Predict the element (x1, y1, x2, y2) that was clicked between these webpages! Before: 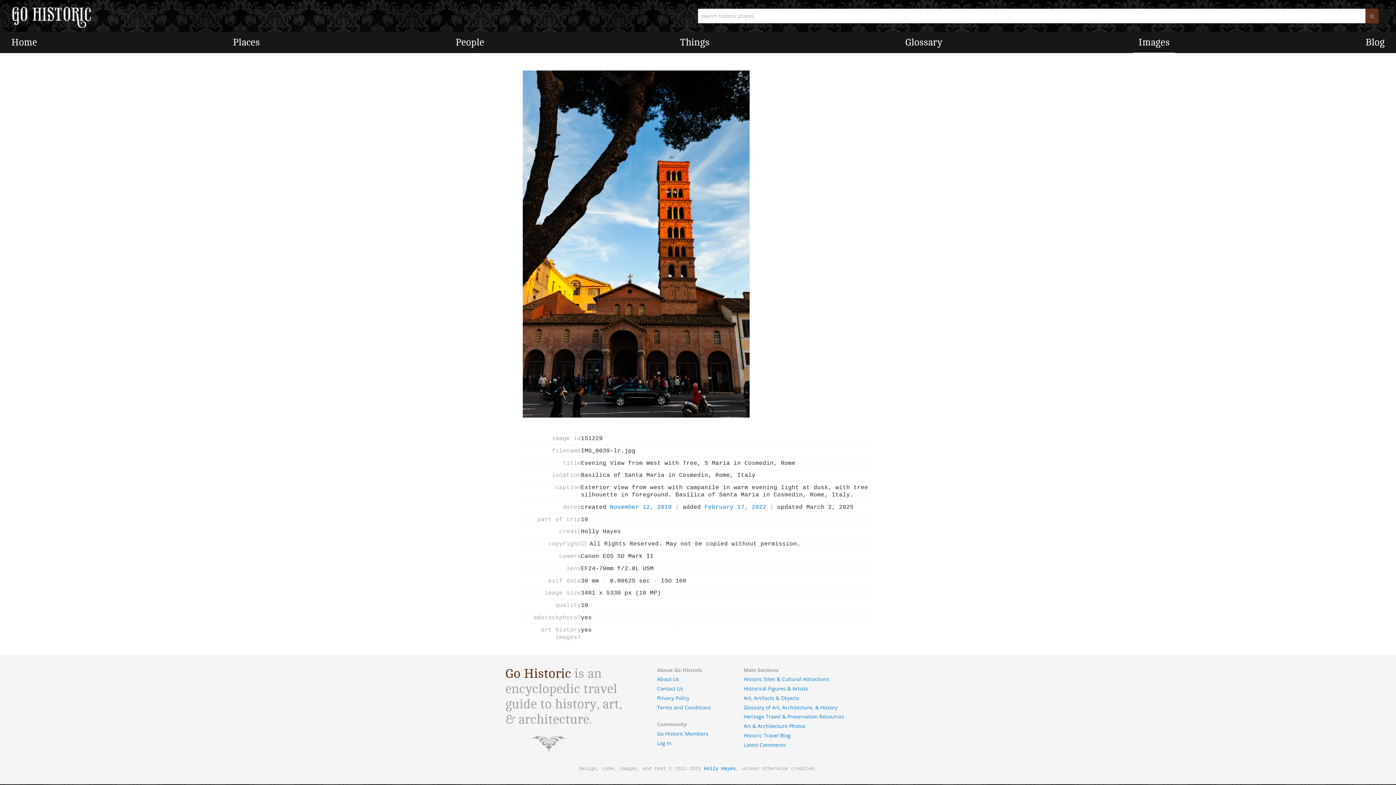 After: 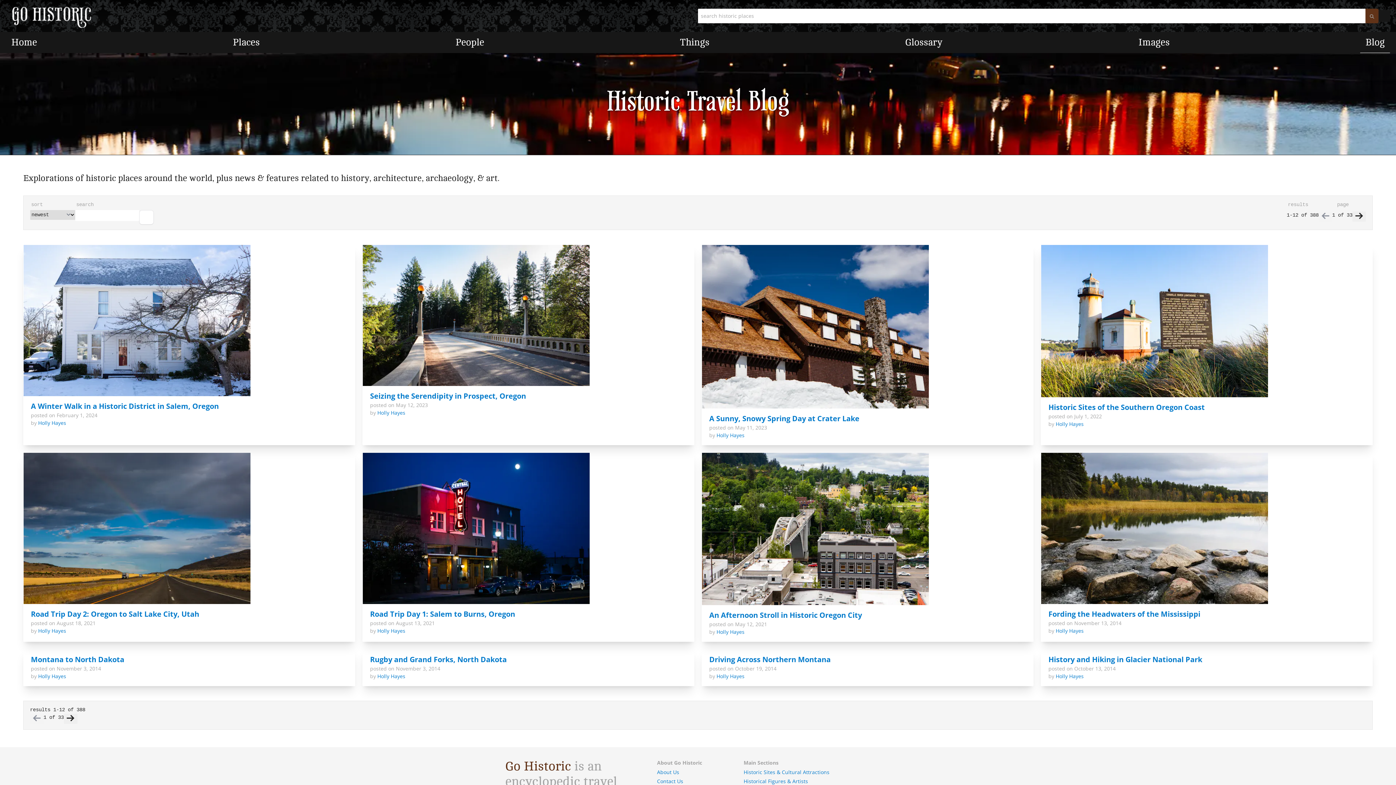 Action: bbox: (743, 732, 790, 739) label: Historic Travel Blog